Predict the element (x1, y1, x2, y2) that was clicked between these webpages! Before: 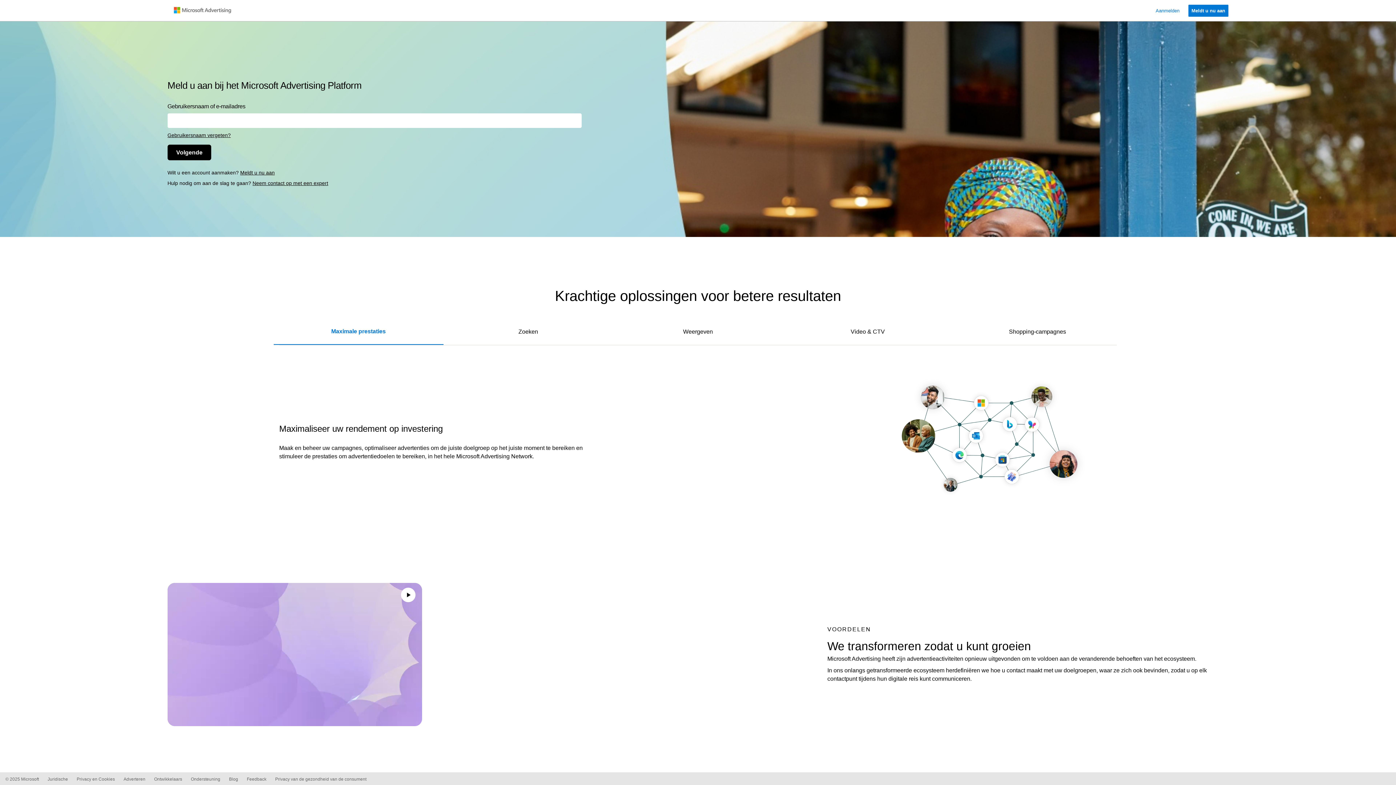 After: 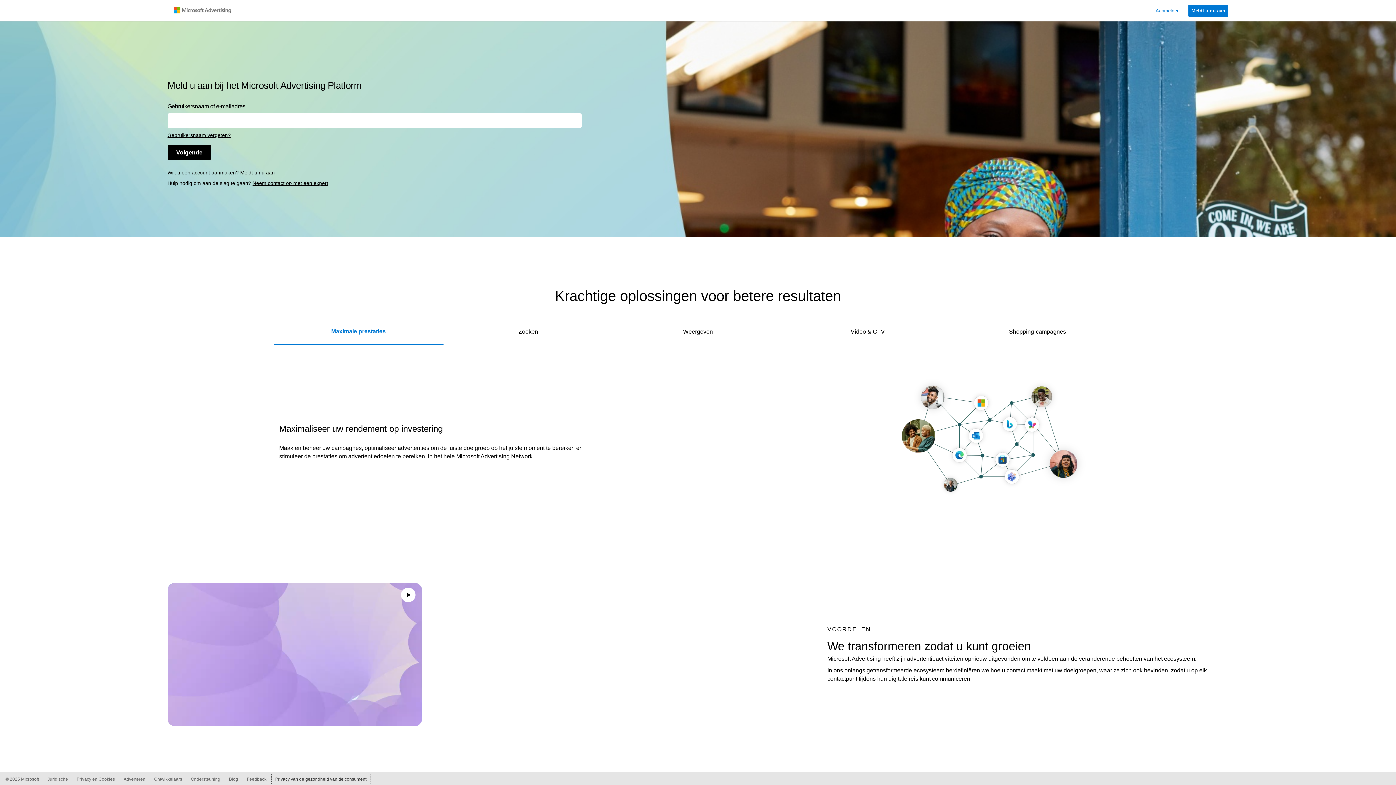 Action: label: Privacy van de gezondheid van de consument bbox: (271, 774, 370, 795)